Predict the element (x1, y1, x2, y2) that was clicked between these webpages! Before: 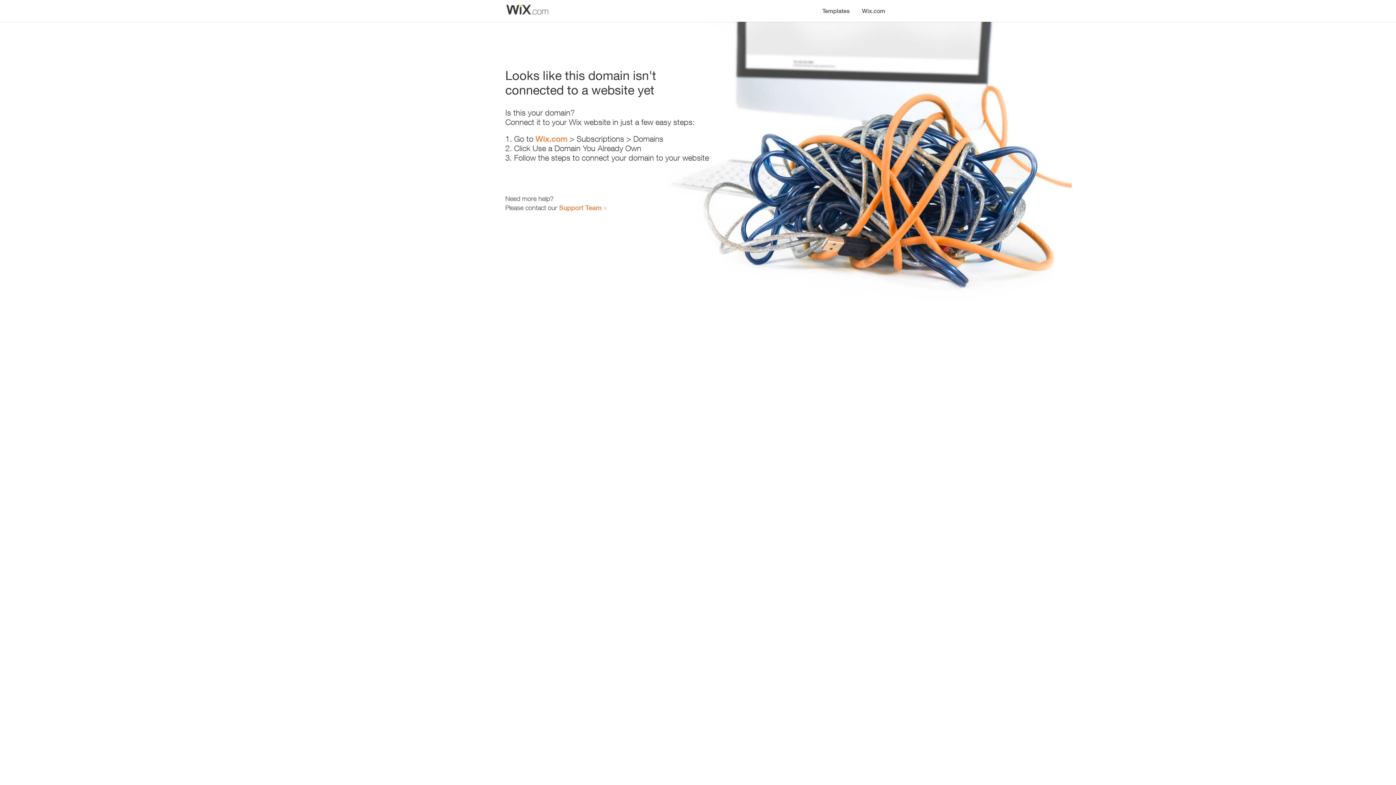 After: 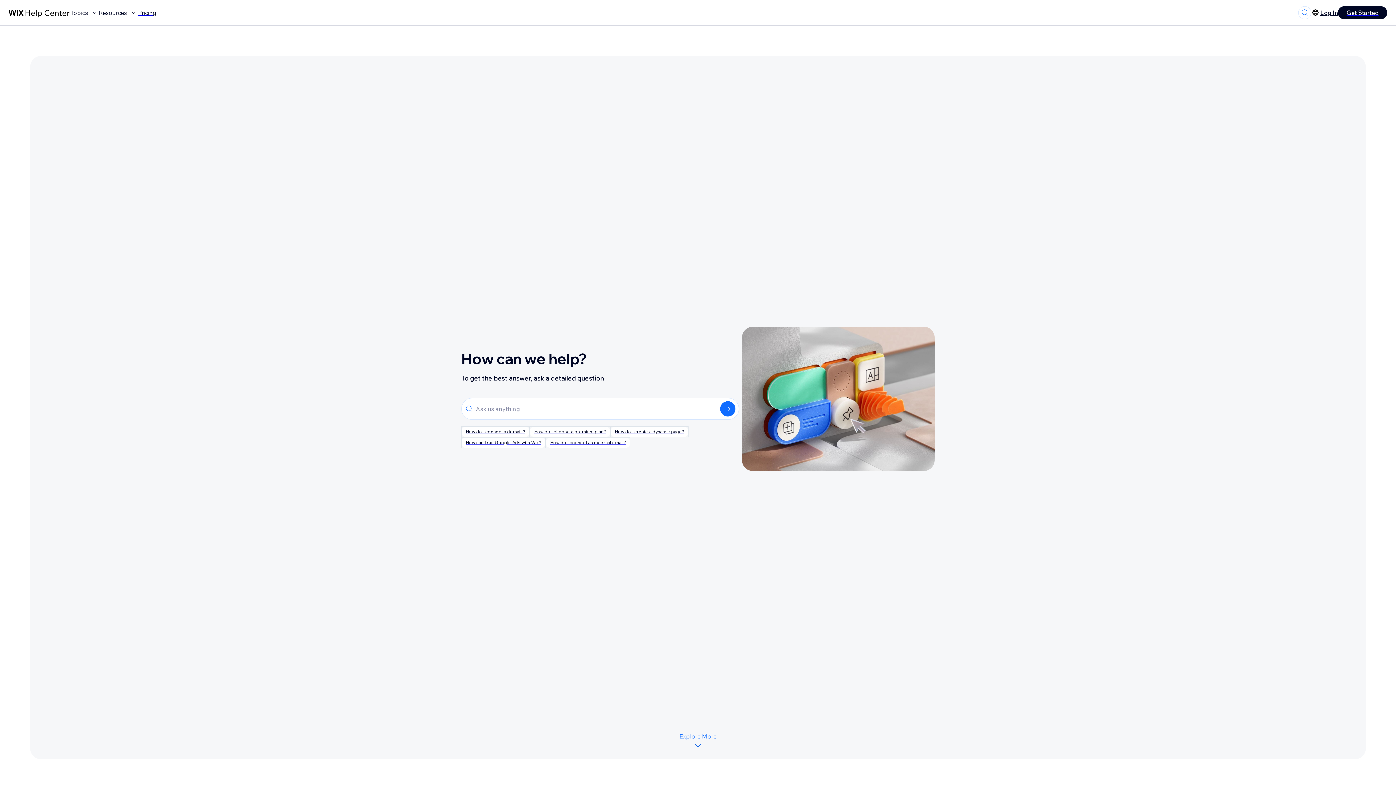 Action: bbox: (559, 203, 601, 211) label: Support Team